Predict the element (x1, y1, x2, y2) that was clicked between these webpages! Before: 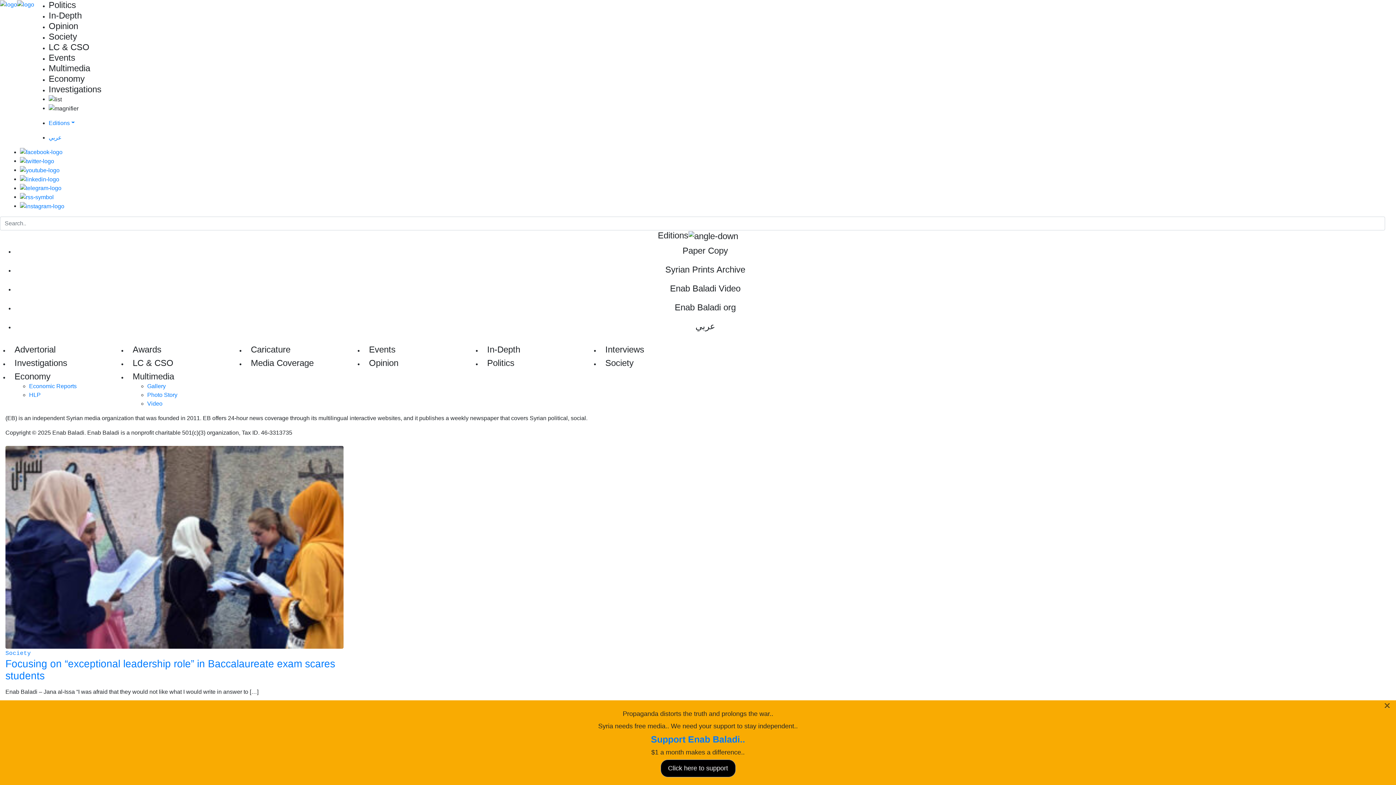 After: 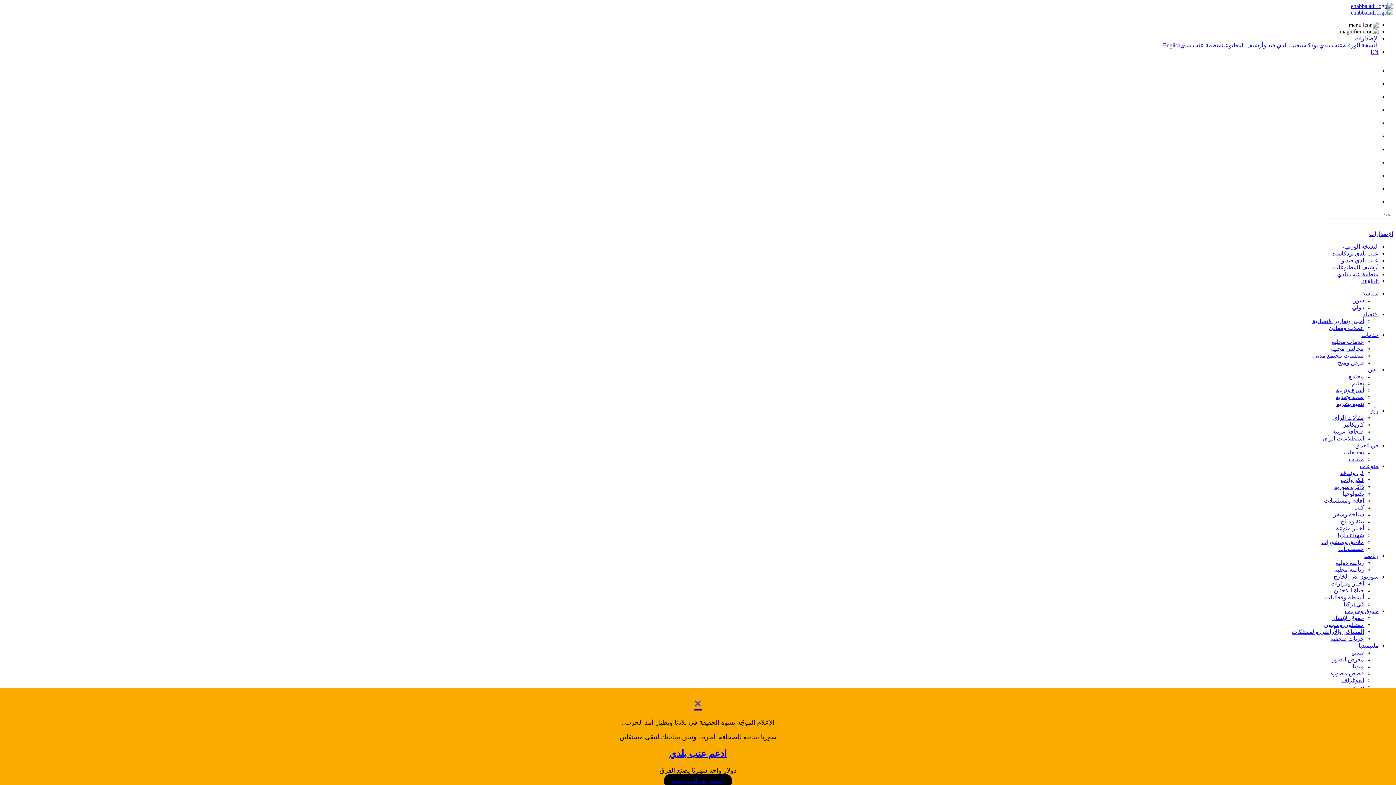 Action: label: Weekly Newspaper bbox: (20, 739, 70, 745)